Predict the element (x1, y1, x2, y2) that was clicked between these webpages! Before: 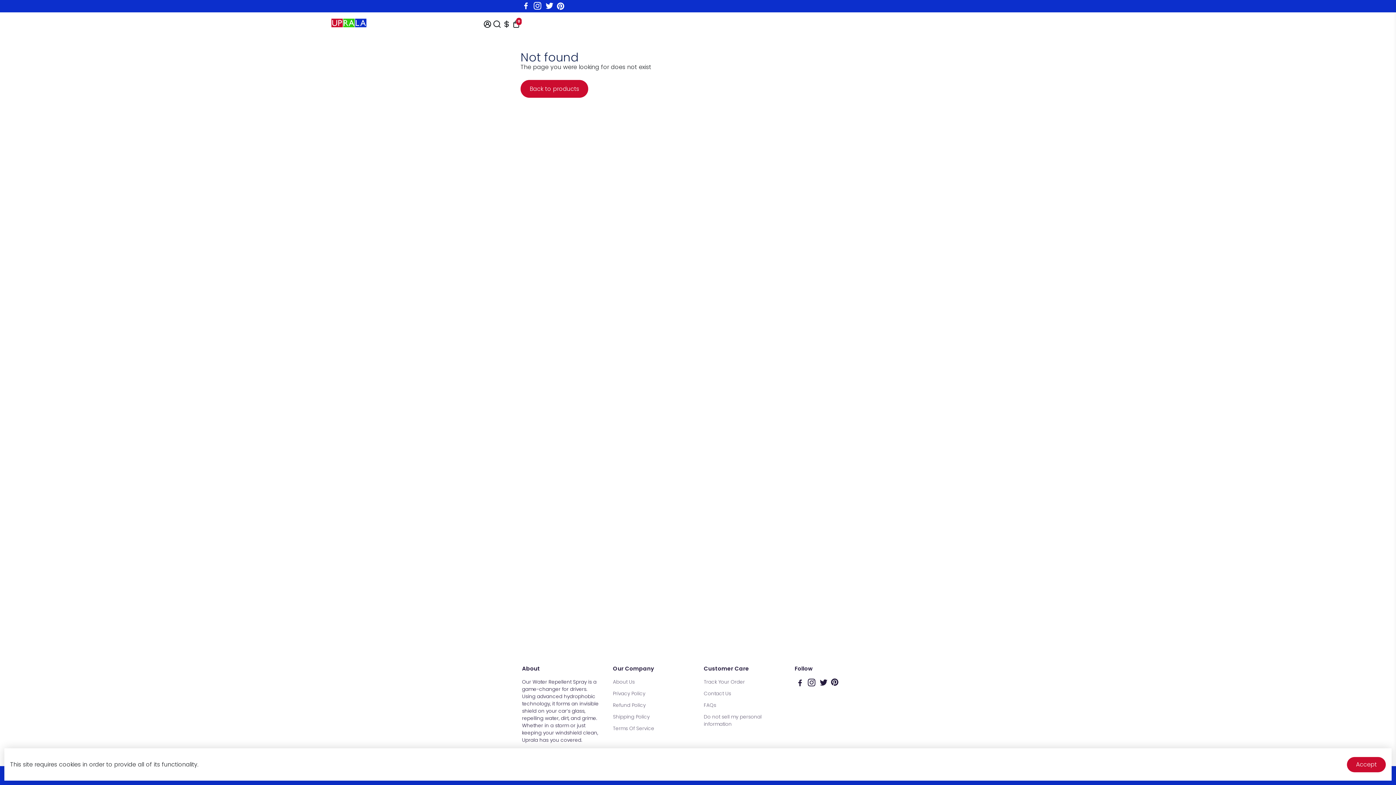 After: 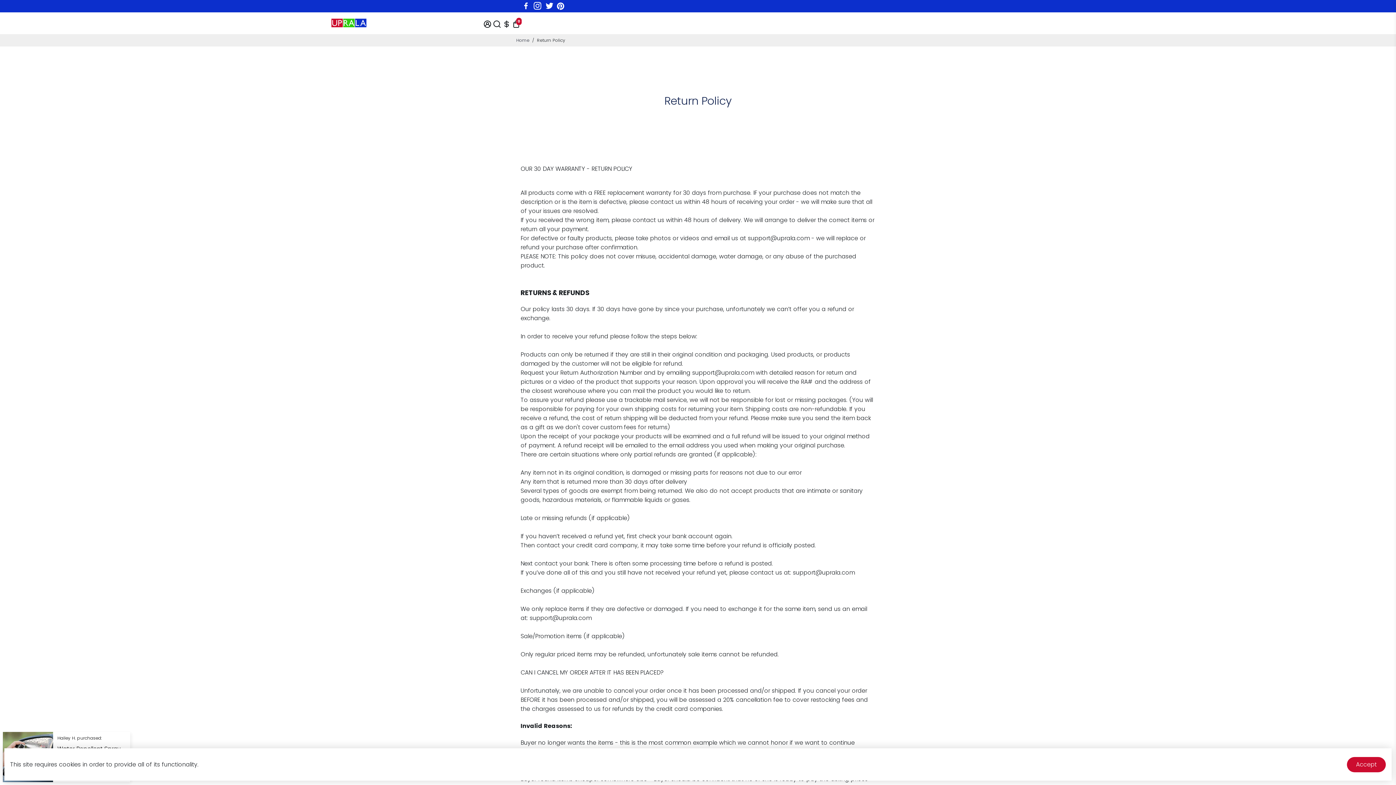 Action: label: Refund Policy bbox: (613, 702, 654, 709)